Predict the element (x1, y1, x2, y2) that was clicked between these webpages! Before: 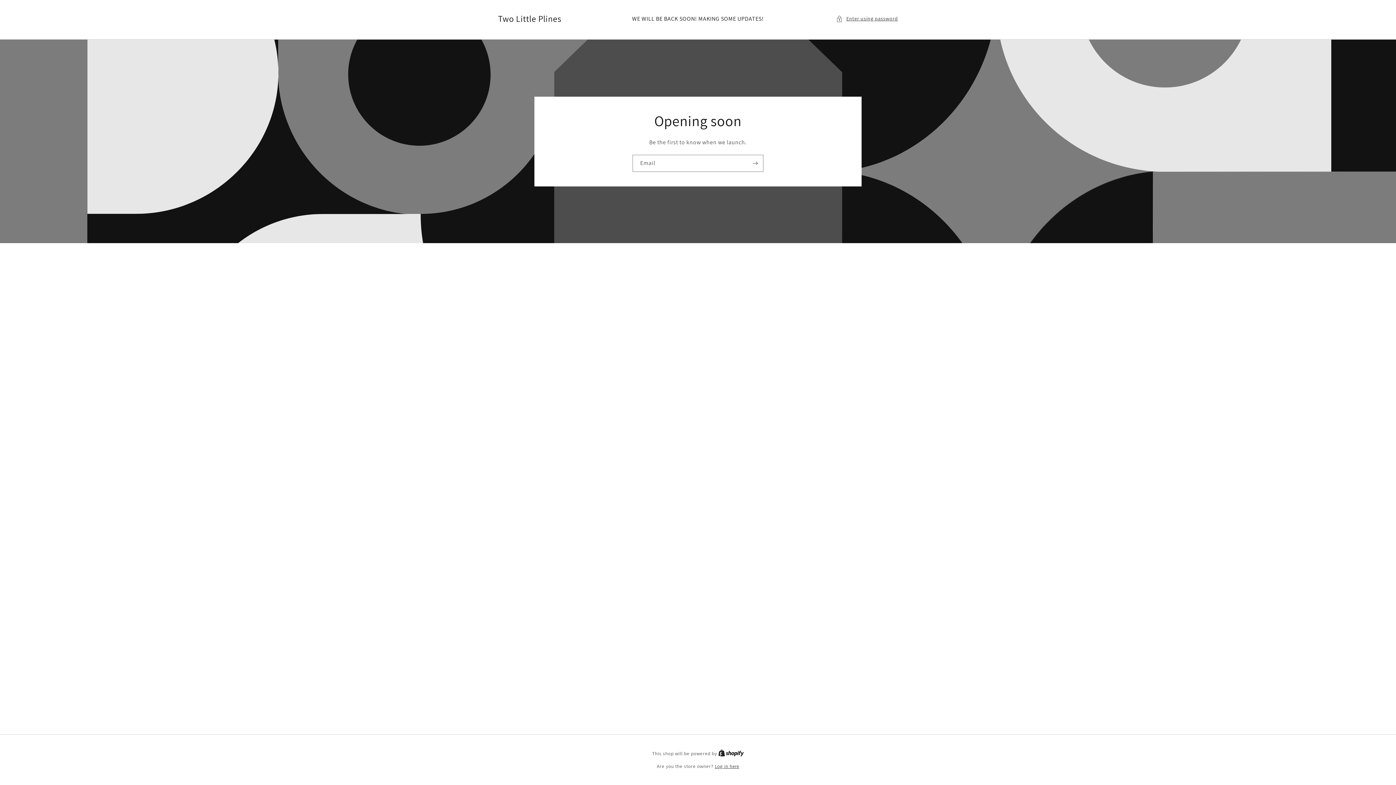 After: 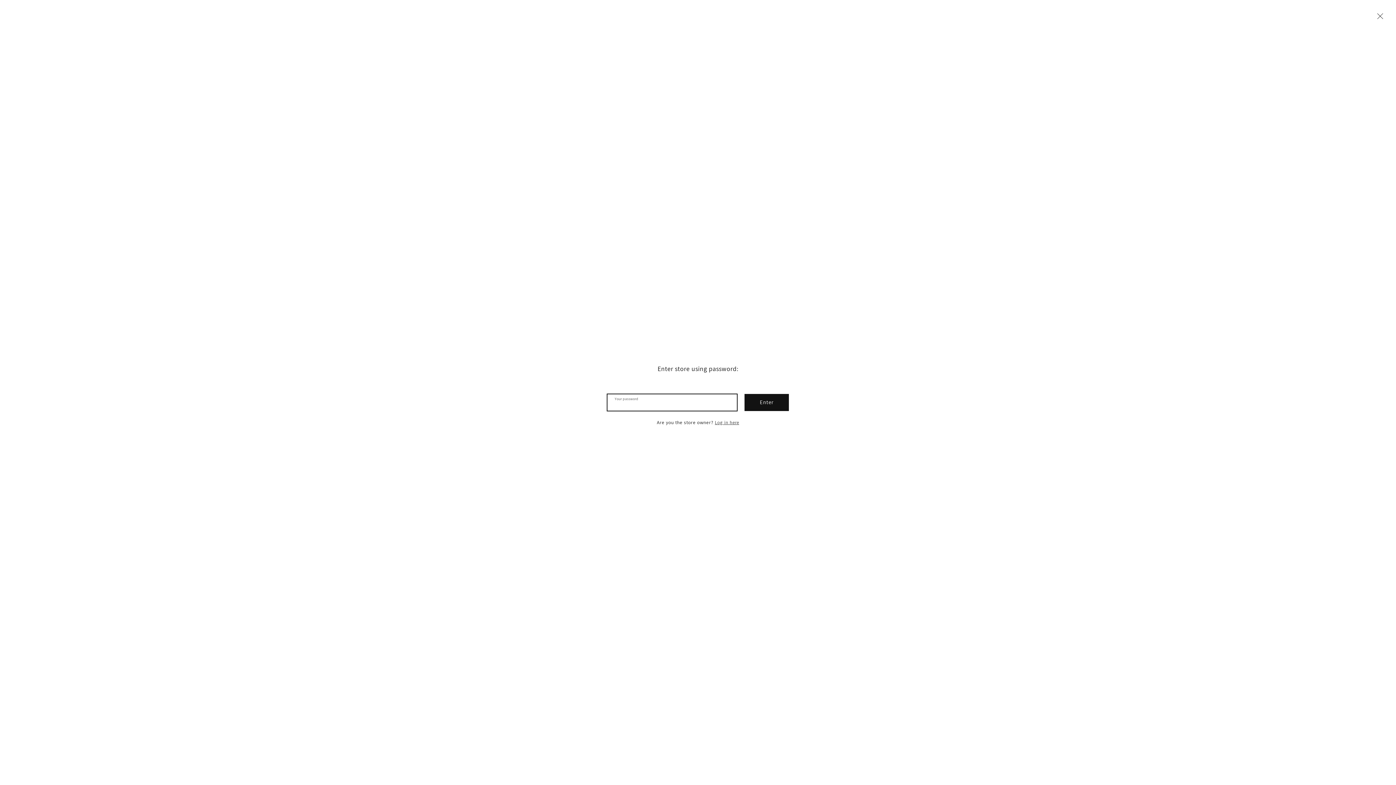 Action: label: Enter using password bbox: (836, 14, 898, 23)